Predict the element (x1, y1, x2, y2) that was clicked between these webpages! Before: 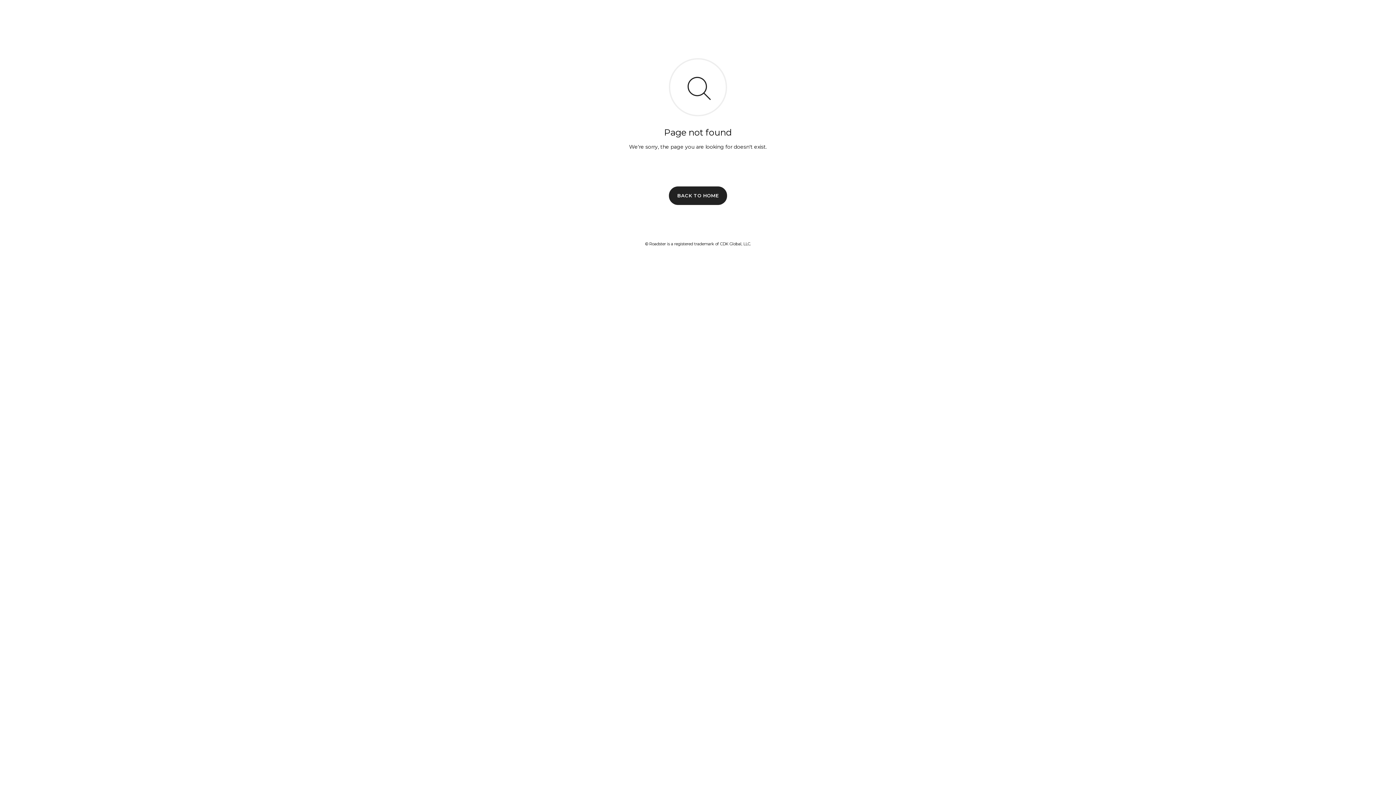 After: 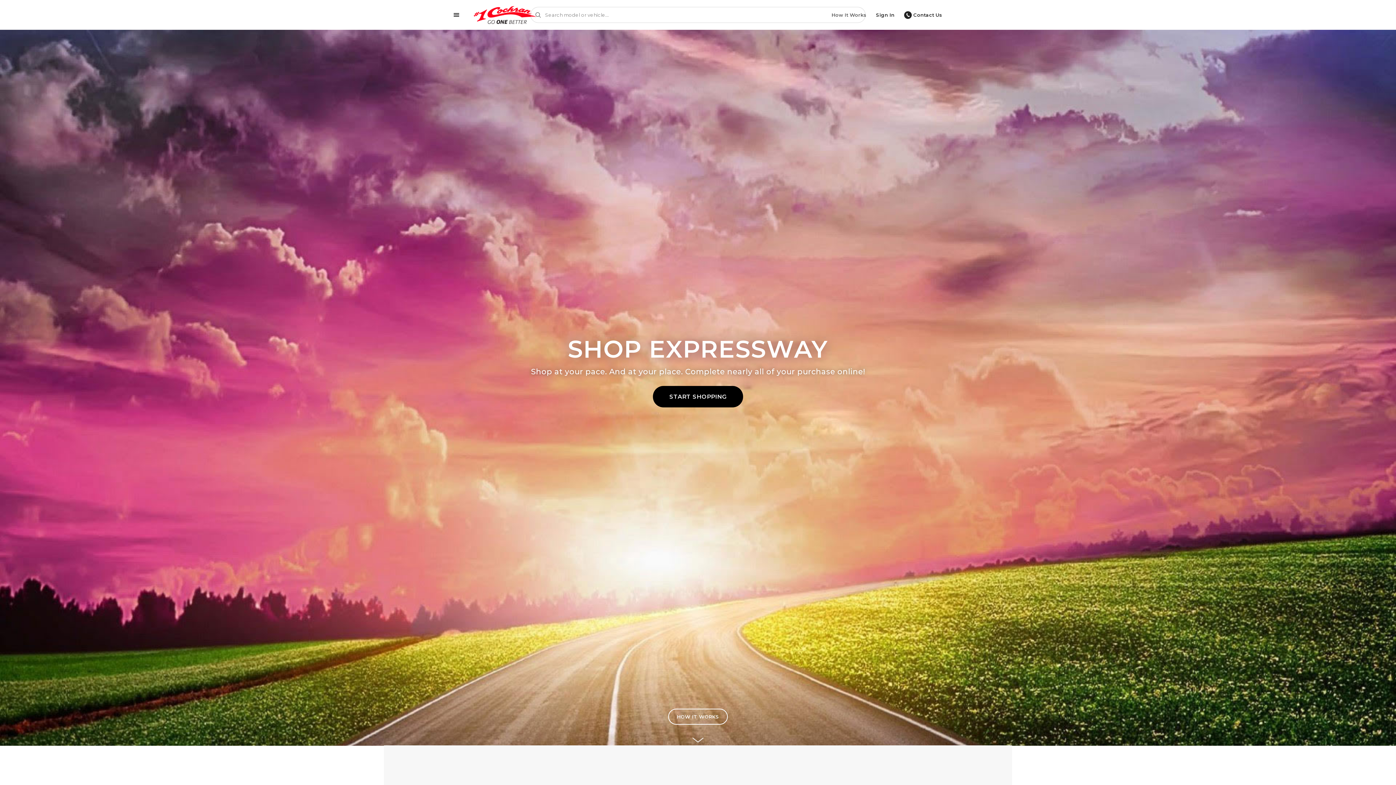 Action: bbox: (669, 186, 727, 204) label: BACK TO HOME